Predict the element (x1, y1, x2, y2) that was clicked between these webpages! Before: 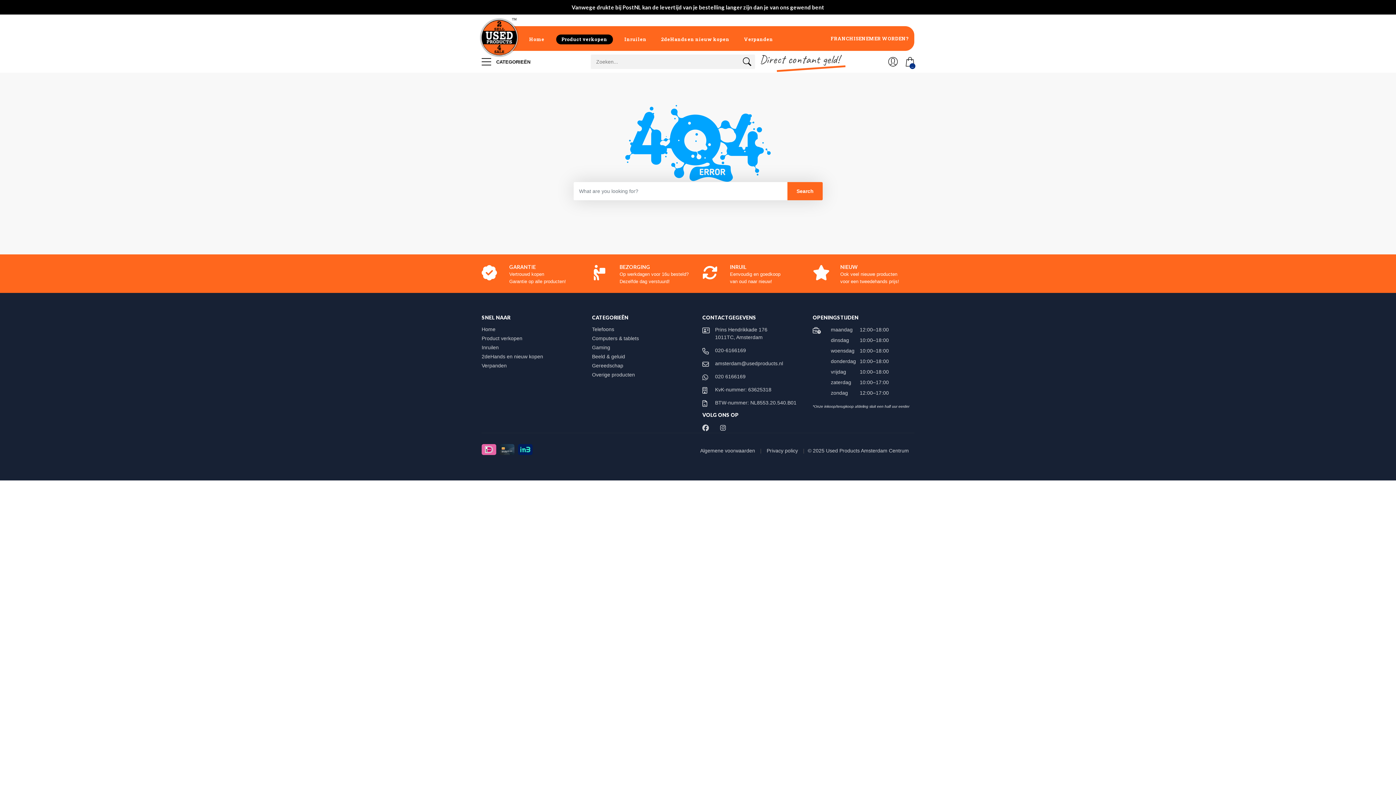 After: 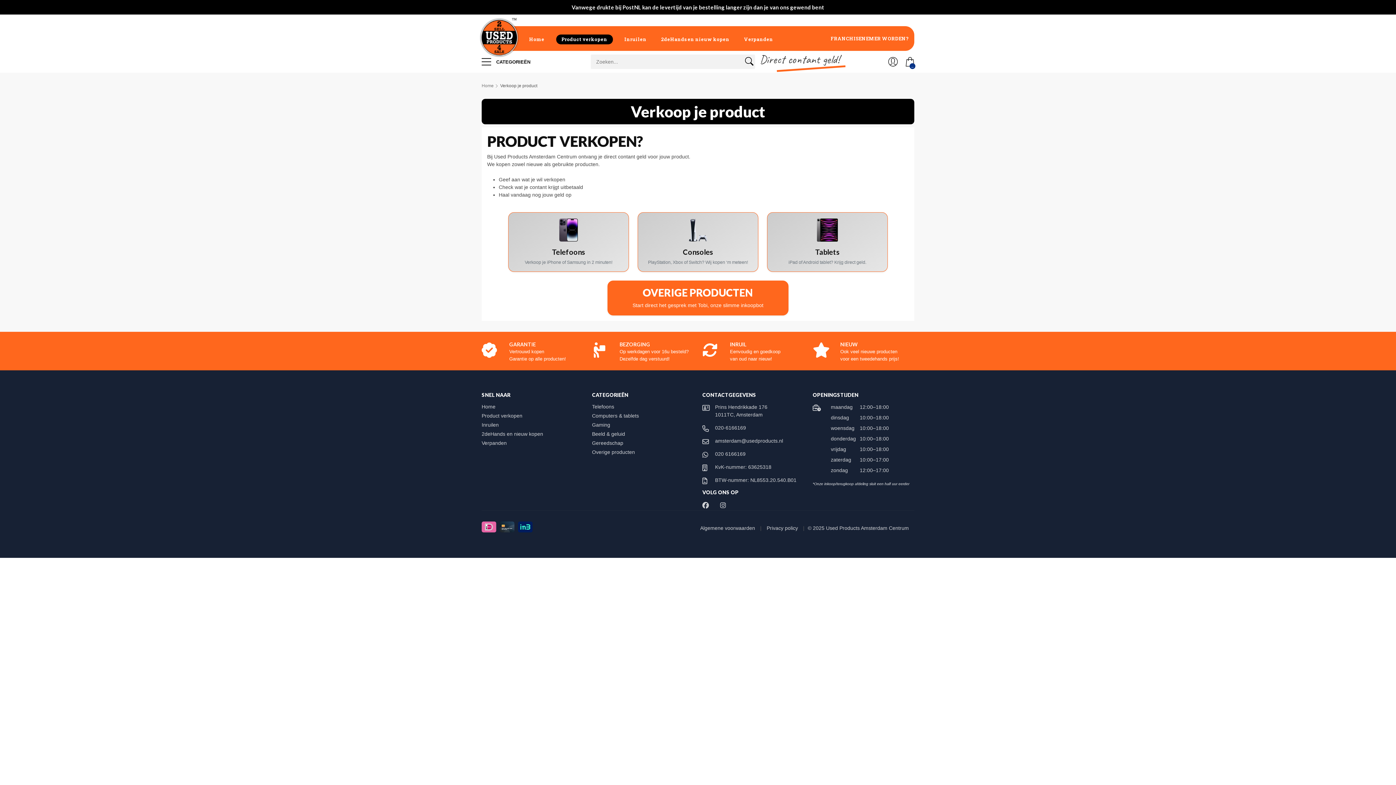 Action: bbox: (481, 335, 529, 341) label: Product verkopen